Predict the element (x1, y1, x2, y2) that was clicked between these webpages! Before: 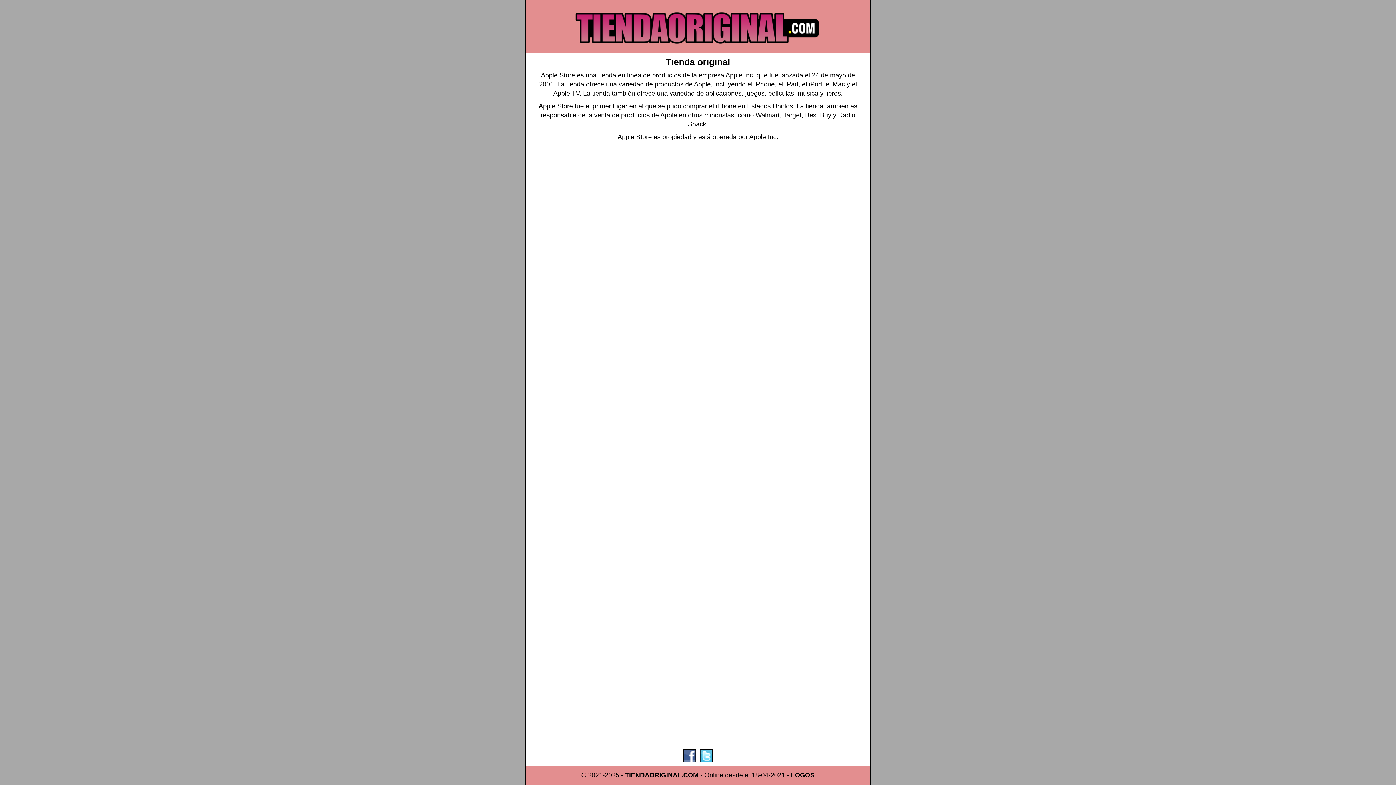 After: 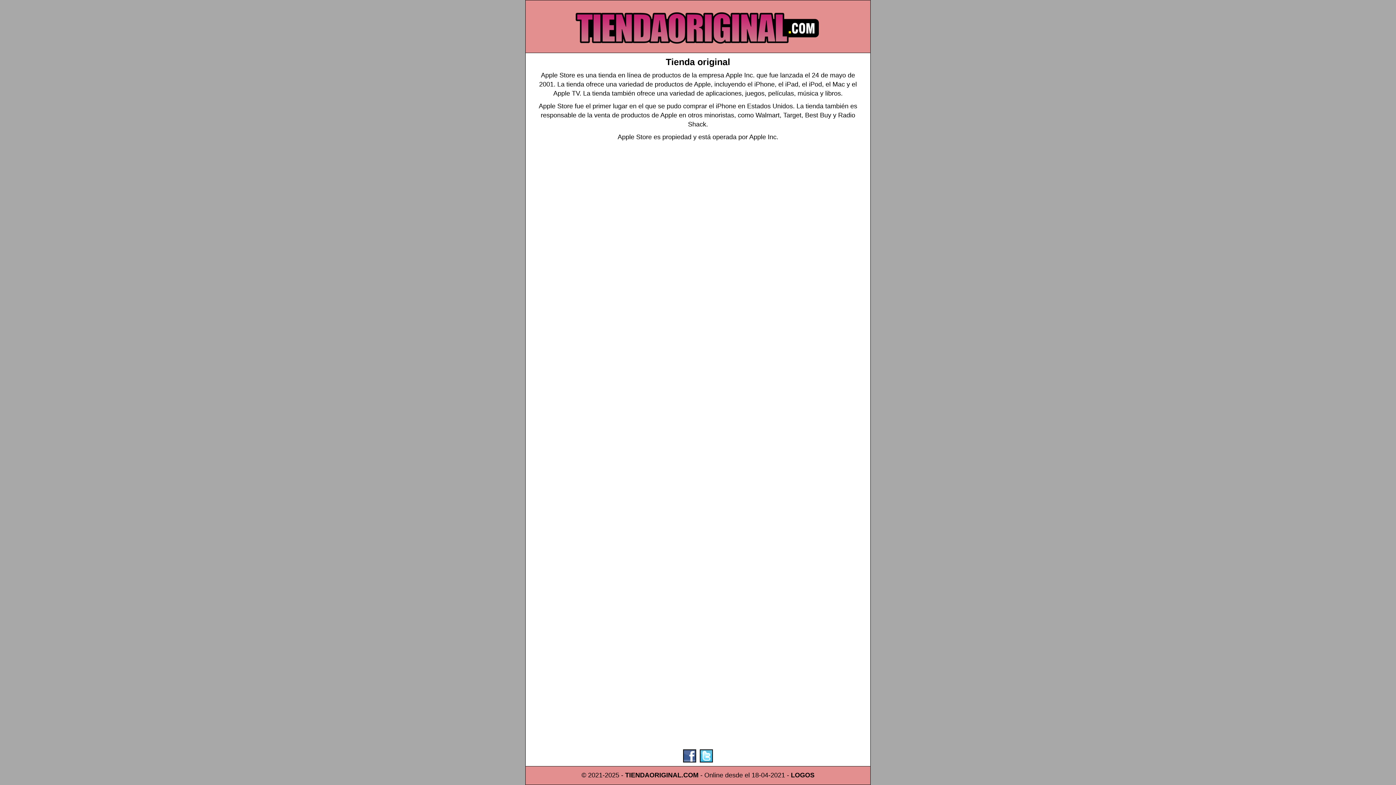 Action: bbox: (683, 761, 700, 767)